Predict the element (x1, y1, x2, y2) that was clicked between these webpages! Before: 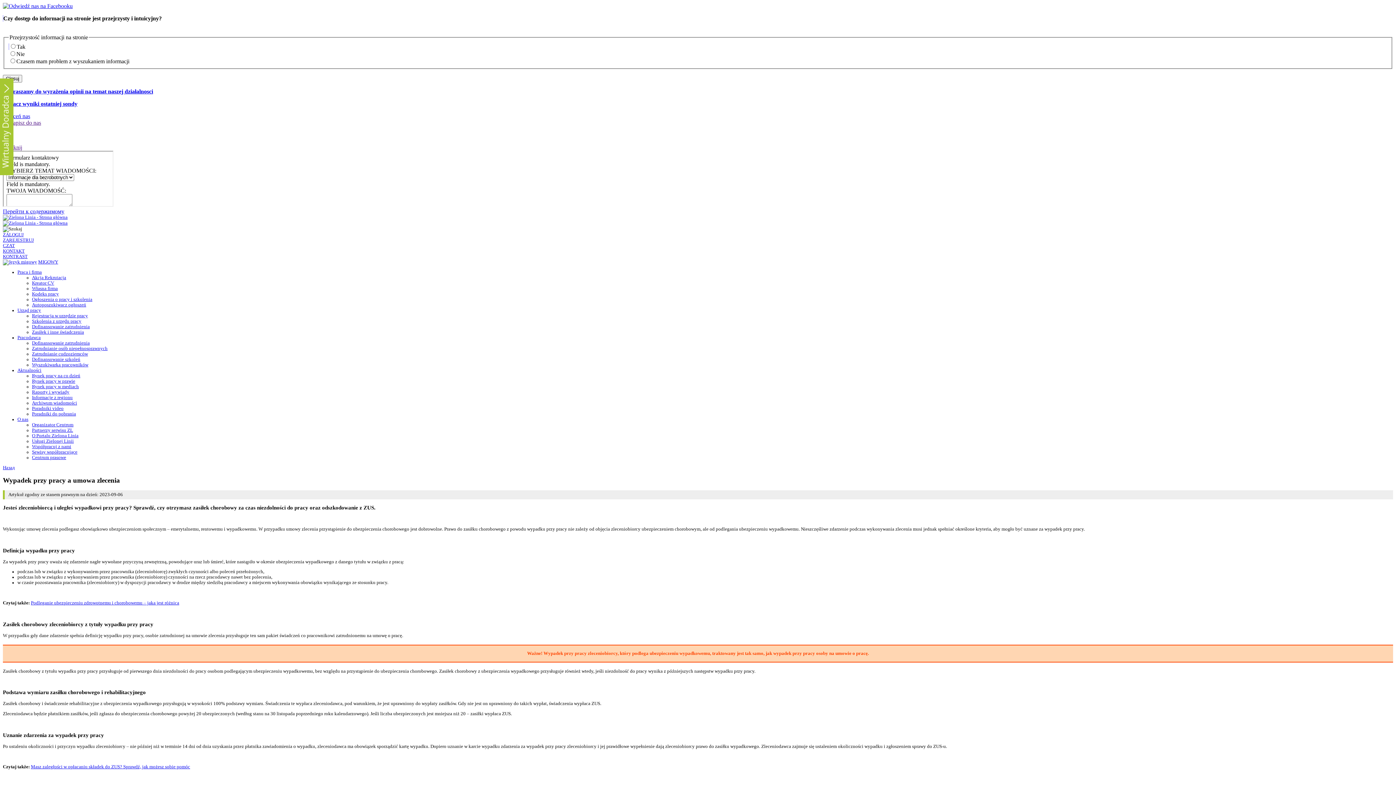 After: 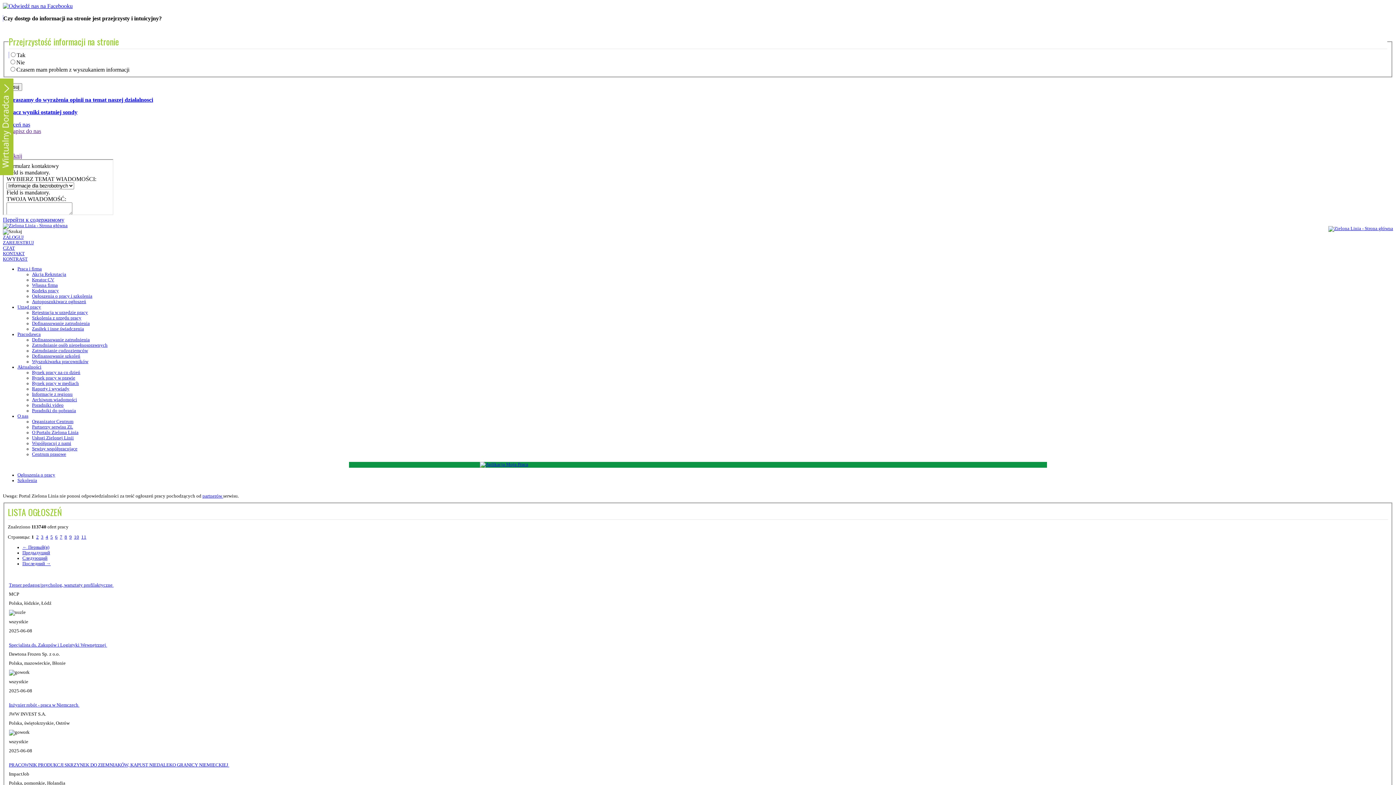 Action: label: Ogłoszenia o pracy i szkolenia bbox: (32, 297, 92, 302)